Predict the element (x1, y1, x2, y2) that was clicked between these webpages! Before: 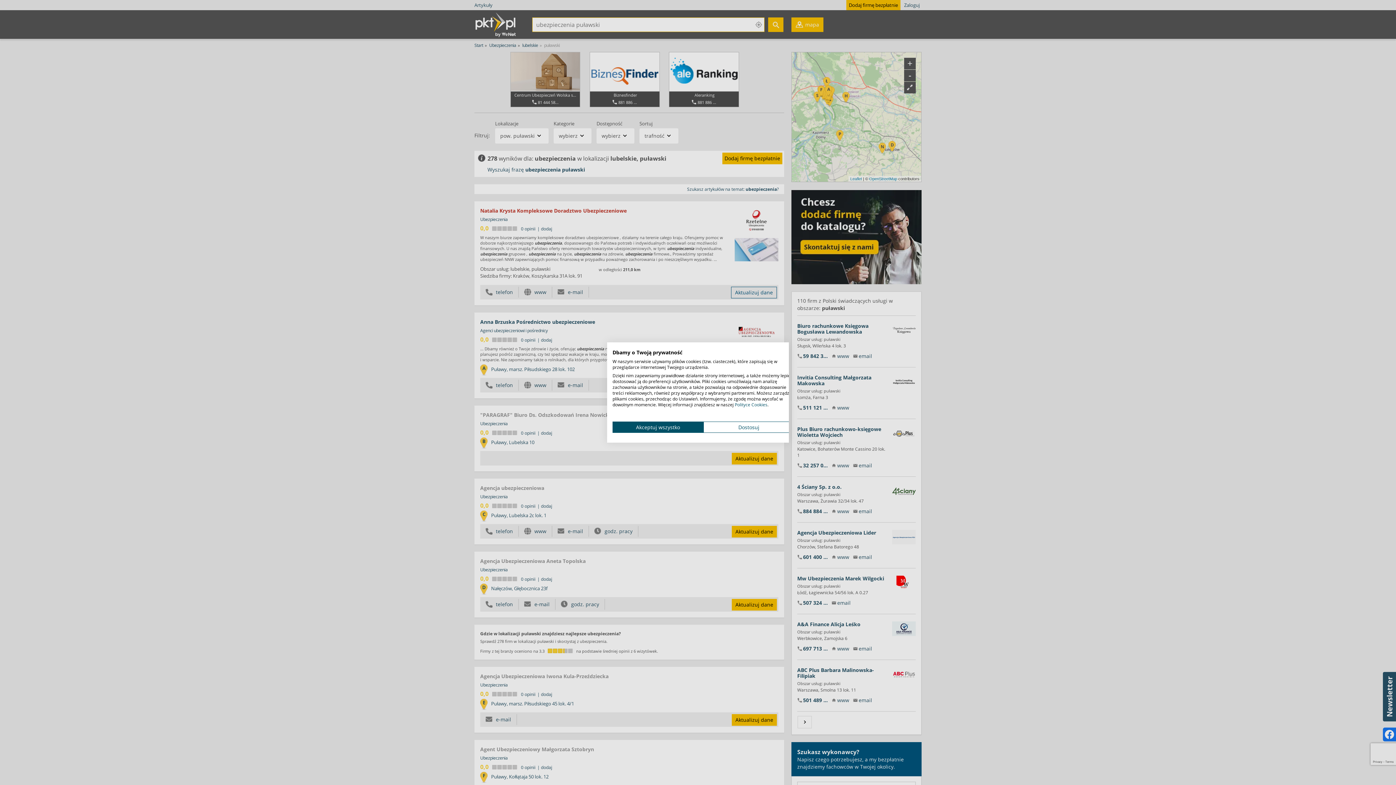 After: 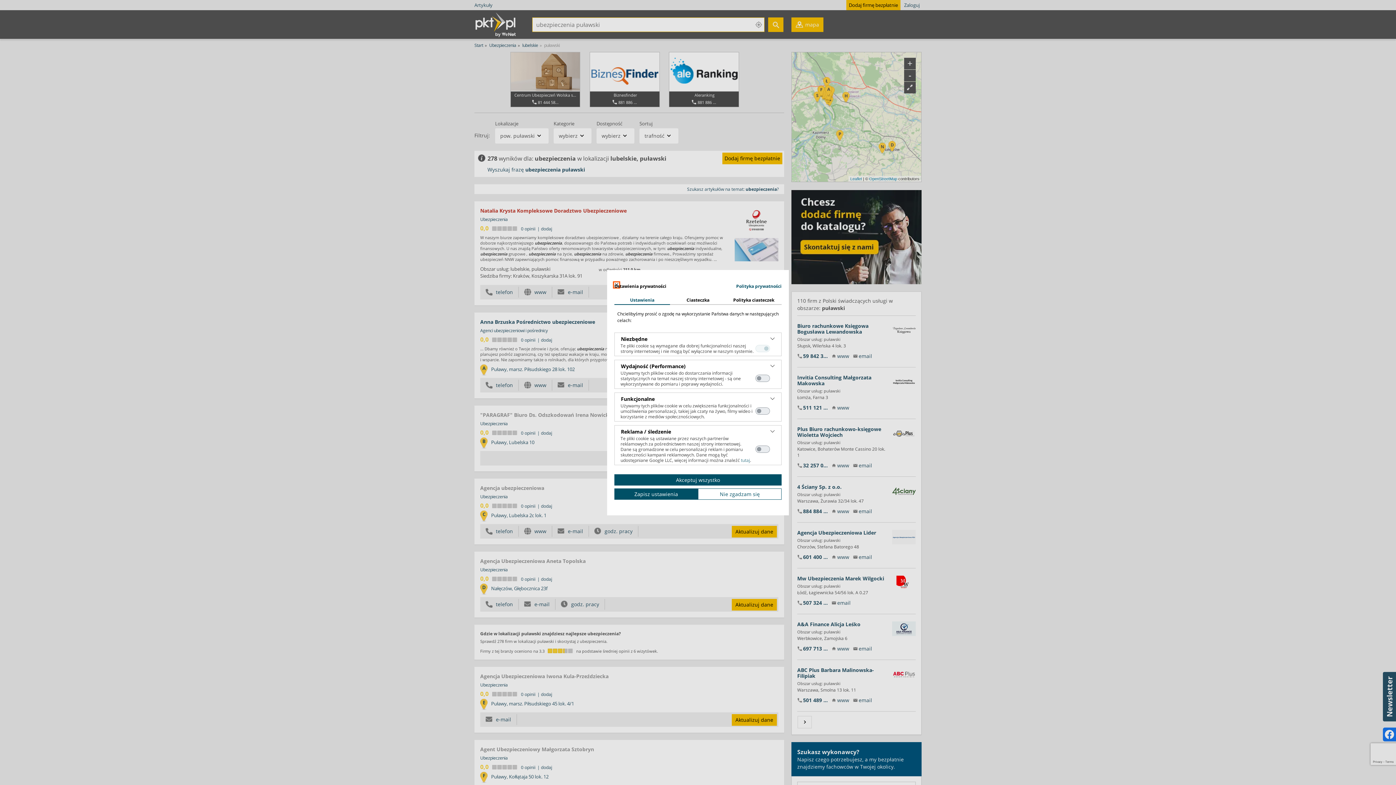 Action: label: Dostosuj preferencje cookie bbox: (703, 421, 794, 433)